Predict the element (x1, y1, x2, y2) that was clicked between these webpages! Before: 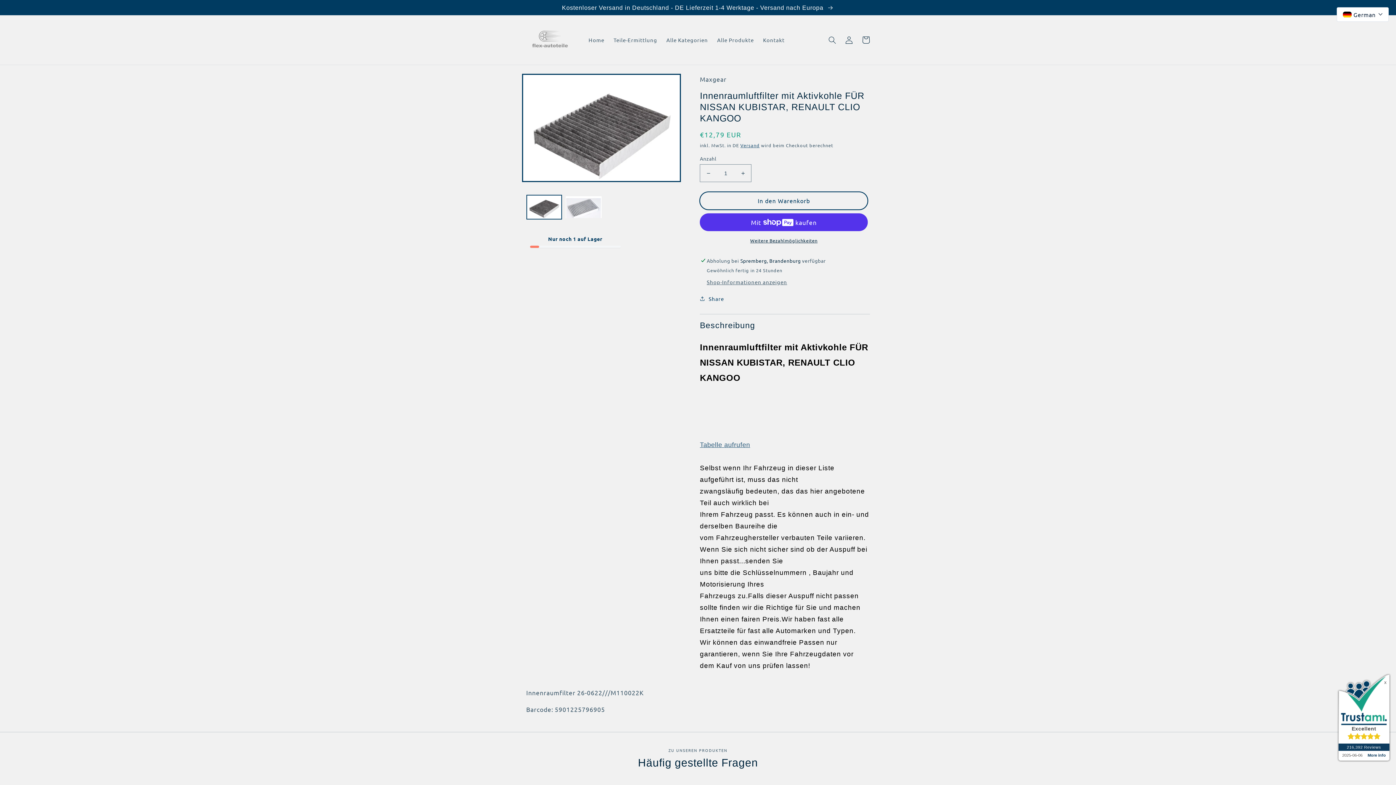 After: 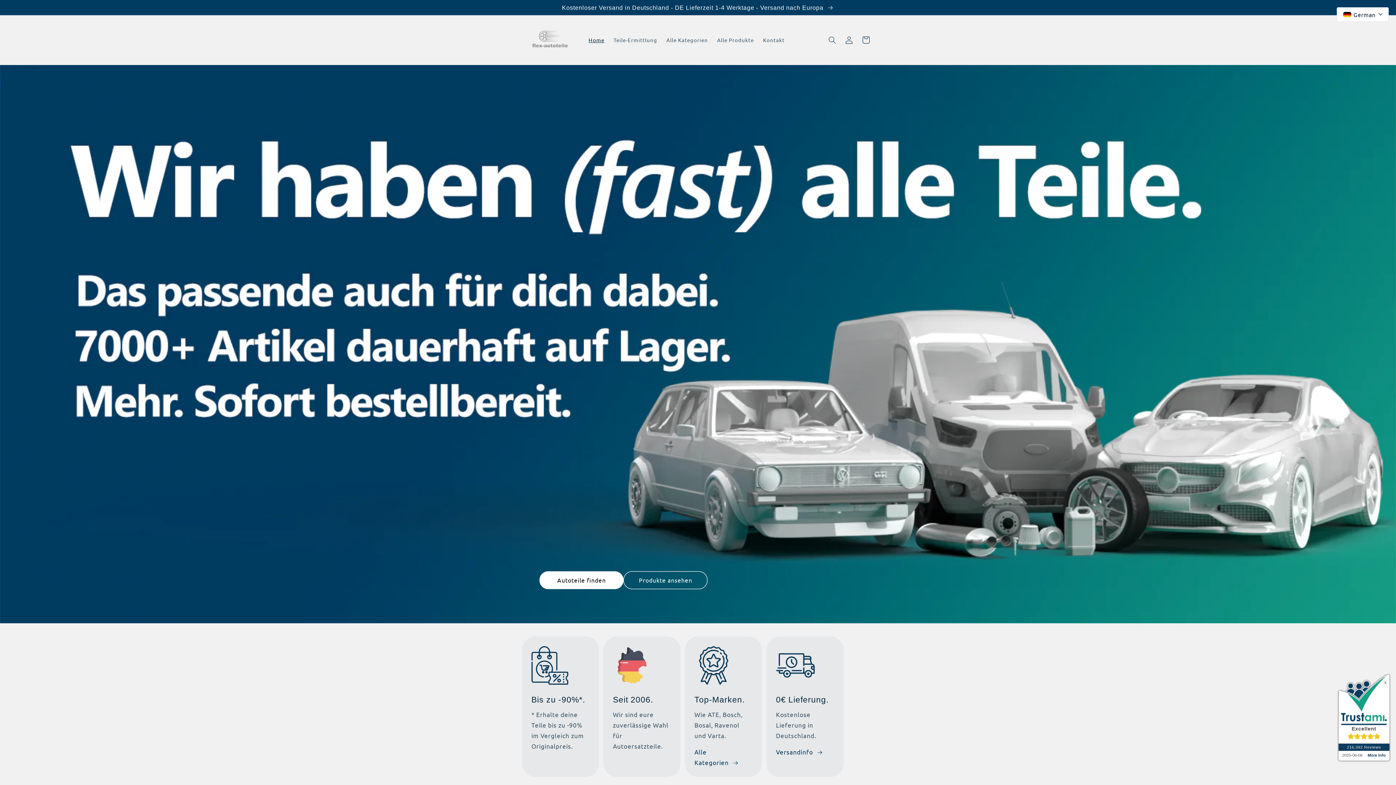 Action: bbox: (584, 32, 609, 47) label: Home